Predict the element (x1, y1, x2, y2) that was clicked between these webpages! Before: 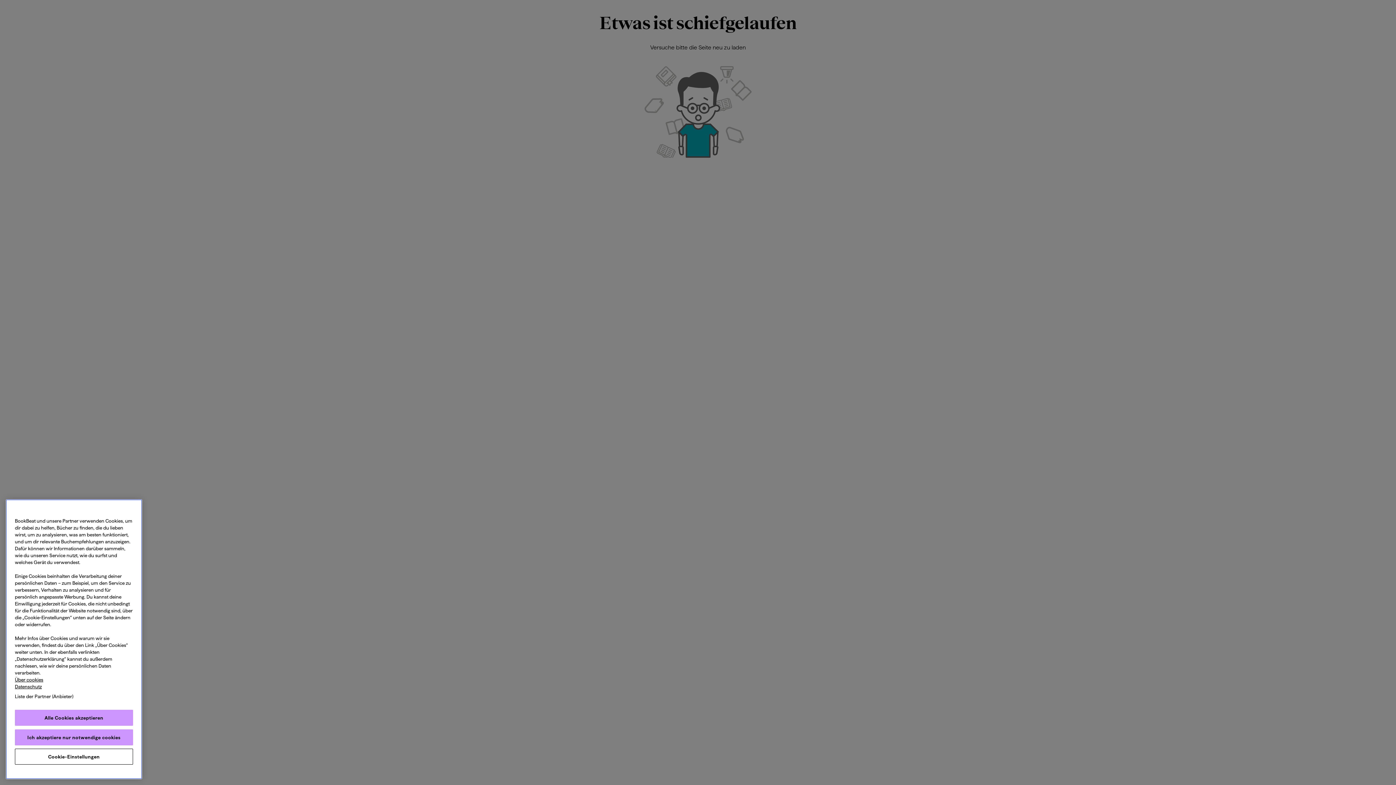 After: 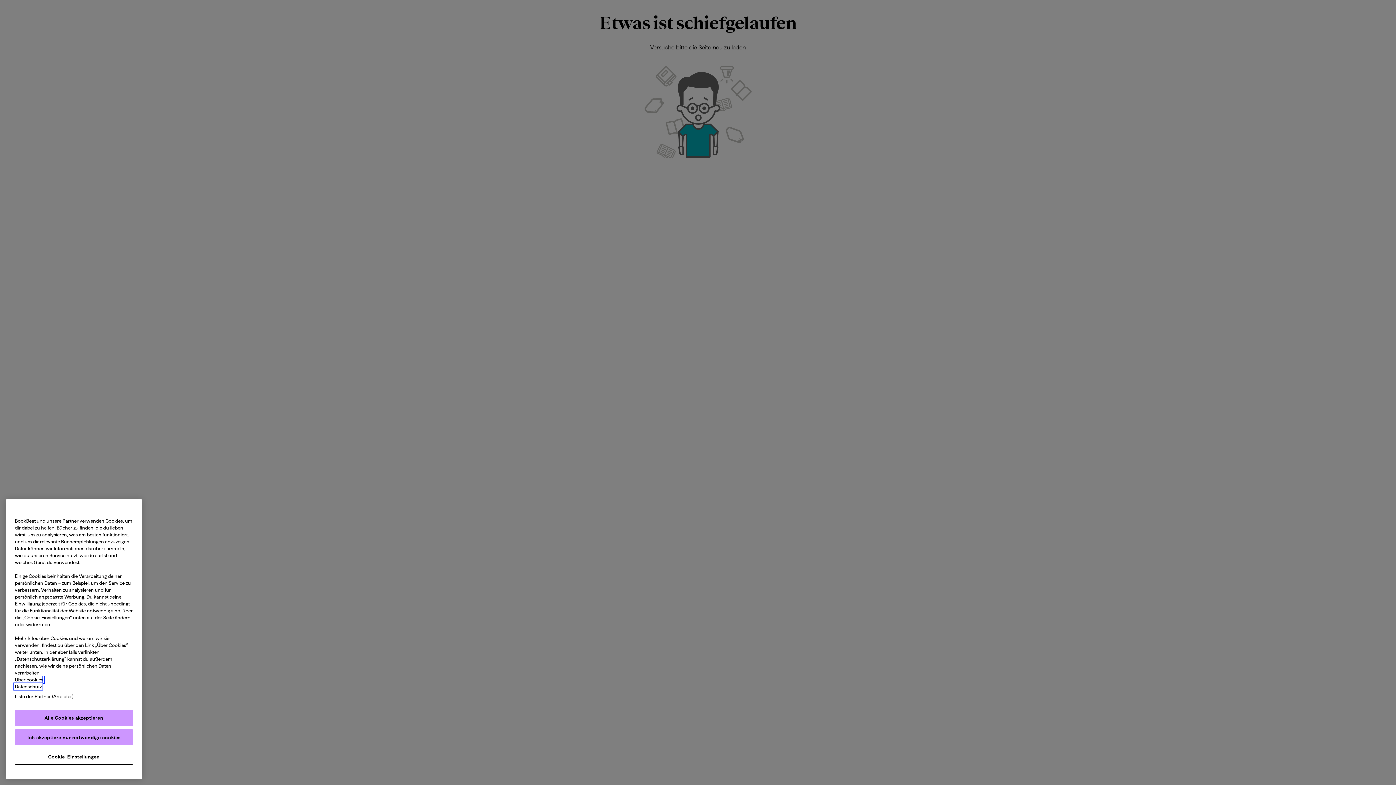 Action: bbox: (14, 684, 41, 689) label: Datenschutz, wird in neuer registerkarte geöffnet